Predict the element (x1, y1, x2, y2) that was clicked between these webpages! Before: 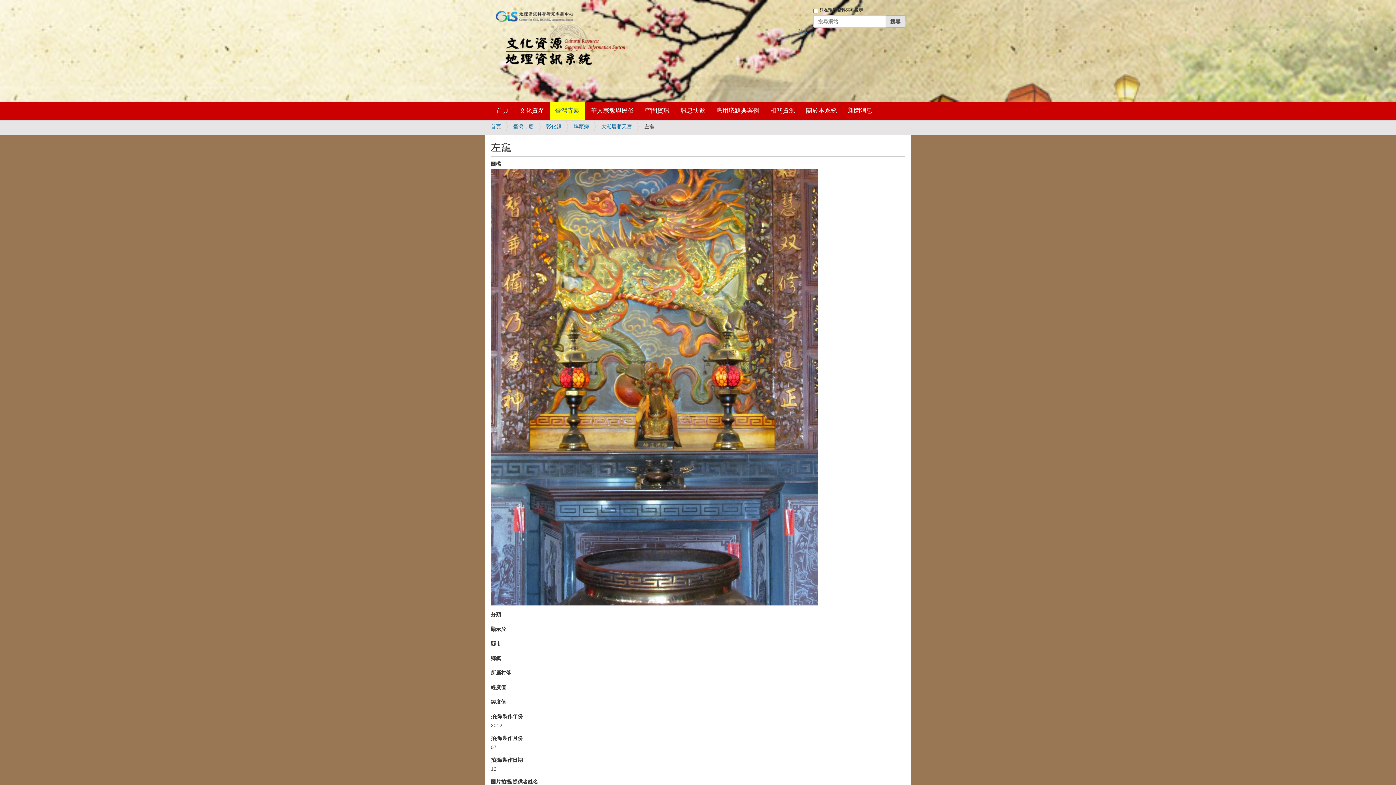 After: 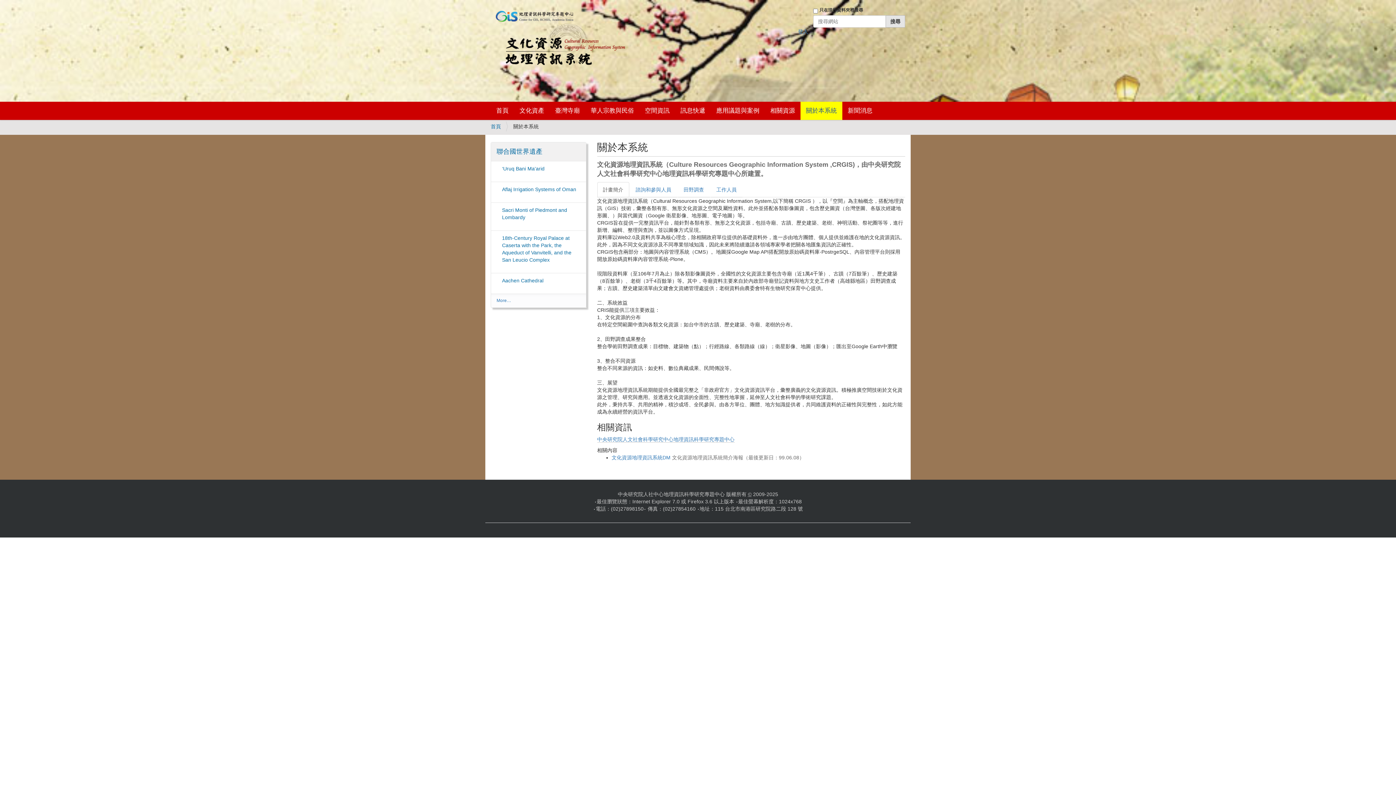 Action: label: 關於本系統 bbox: (800, 101, 842, 120)